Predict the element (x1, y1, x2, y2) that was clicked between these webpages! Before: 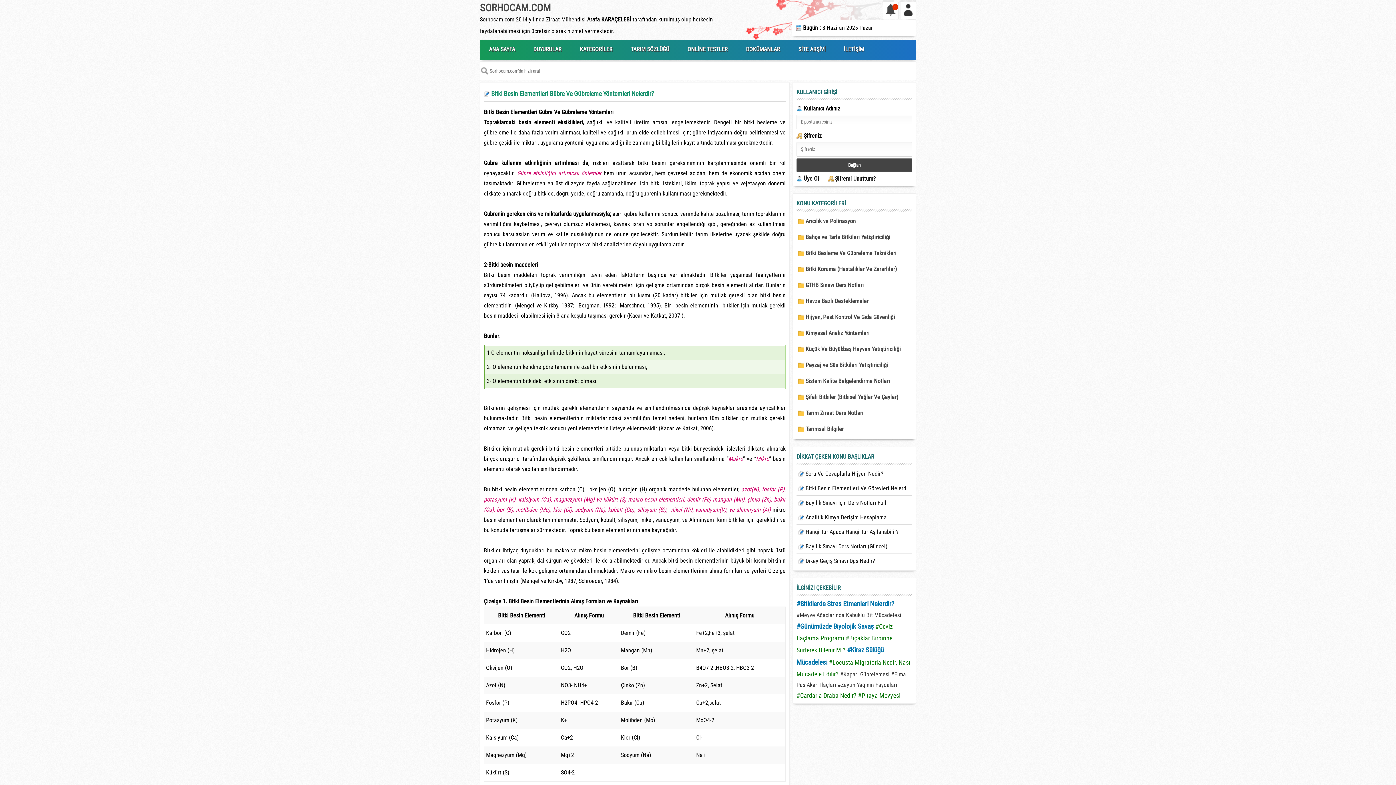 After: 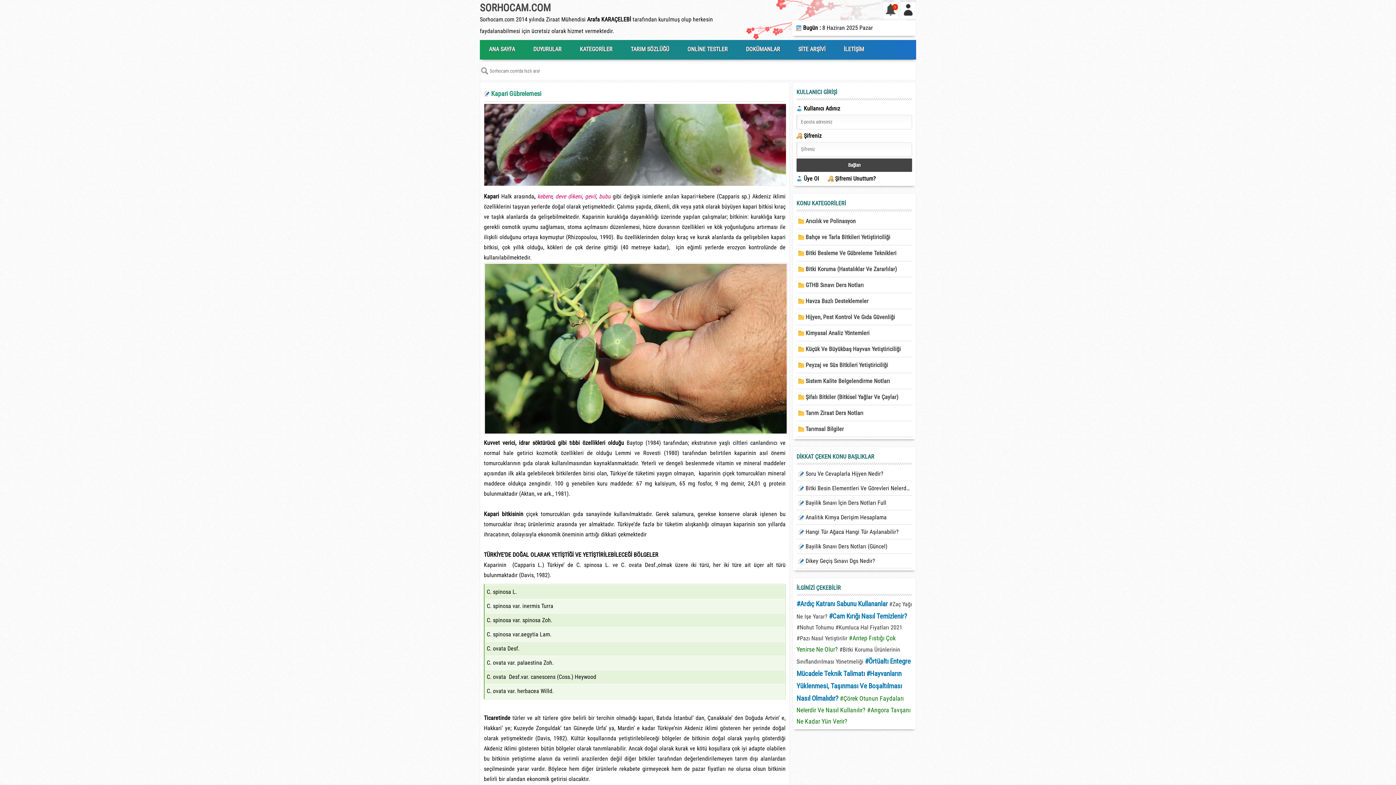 Action: label: #Kapari Gübrelemesi bbox: (840, 671, 889, 678)